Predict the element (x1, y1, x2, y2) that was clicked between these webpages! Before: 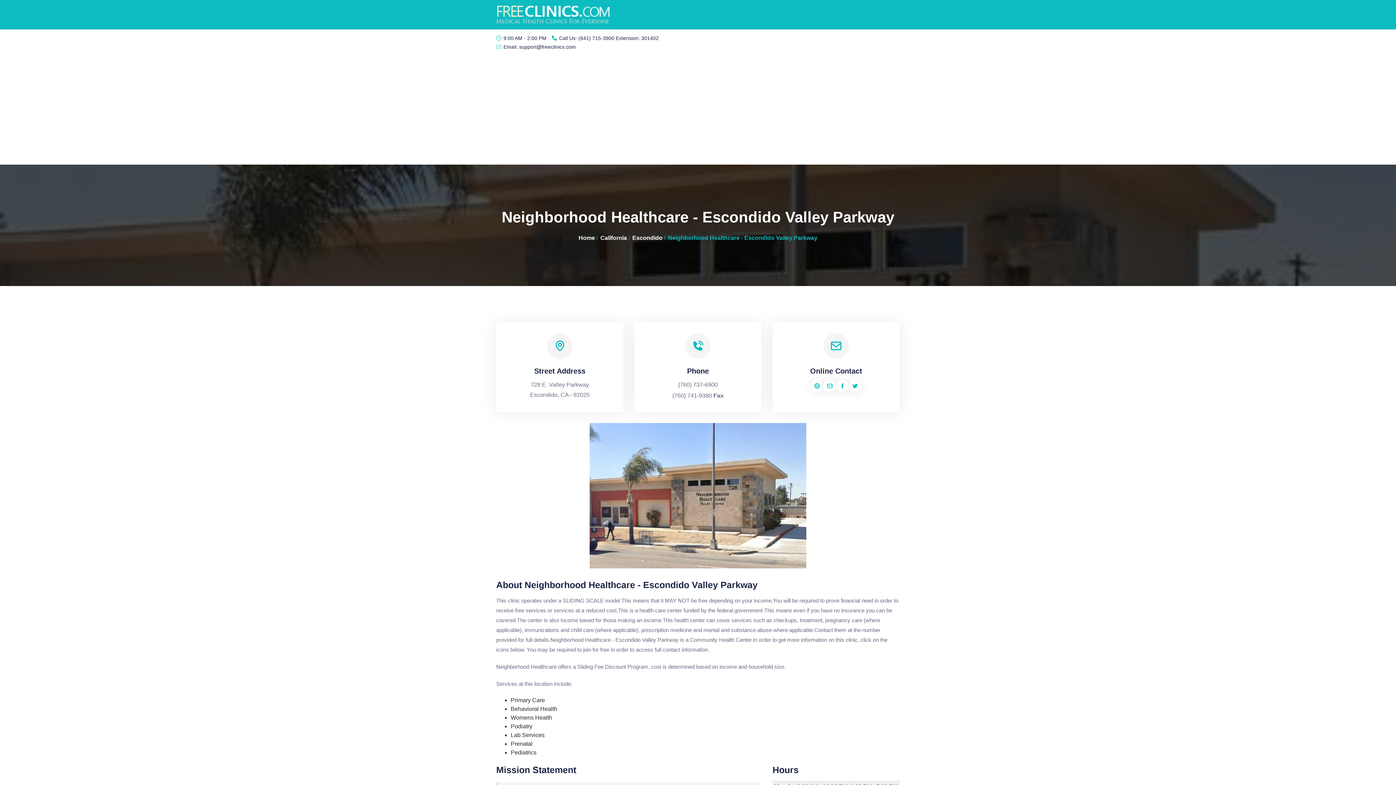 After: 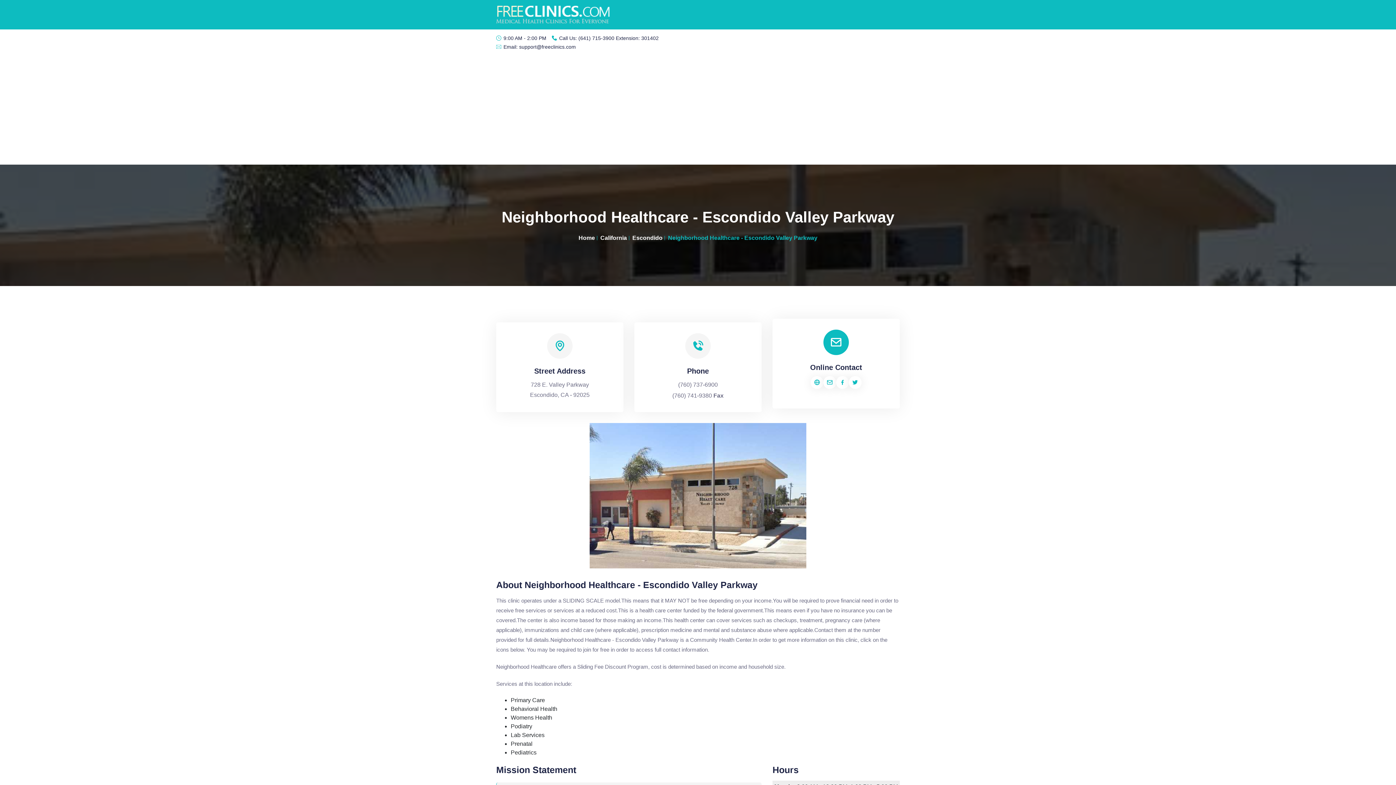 Action: bbox: (836, 380, 849, 392)